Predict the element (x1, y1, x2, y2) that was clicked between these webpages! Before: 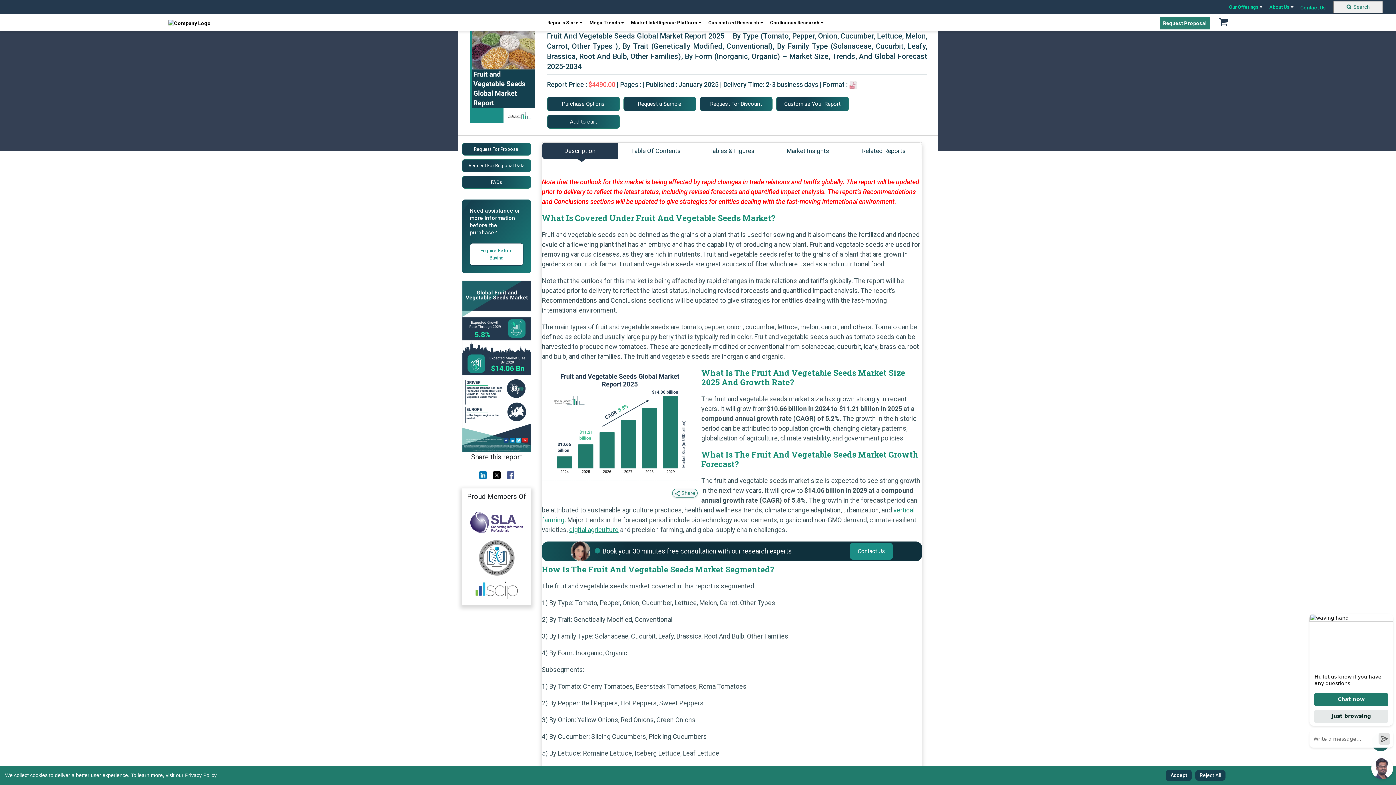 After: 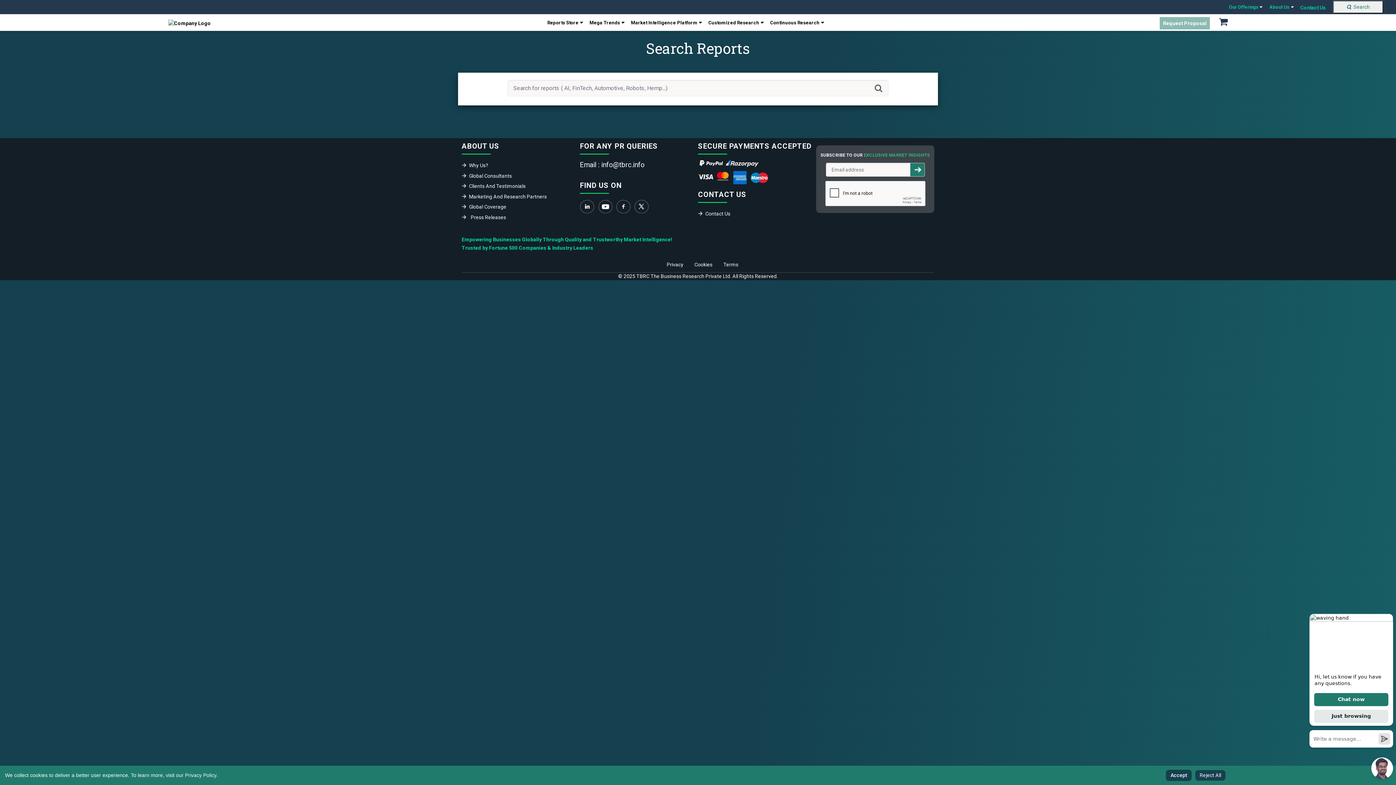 Action: bbox: (1333, 4, 1383, 9) label:   Search